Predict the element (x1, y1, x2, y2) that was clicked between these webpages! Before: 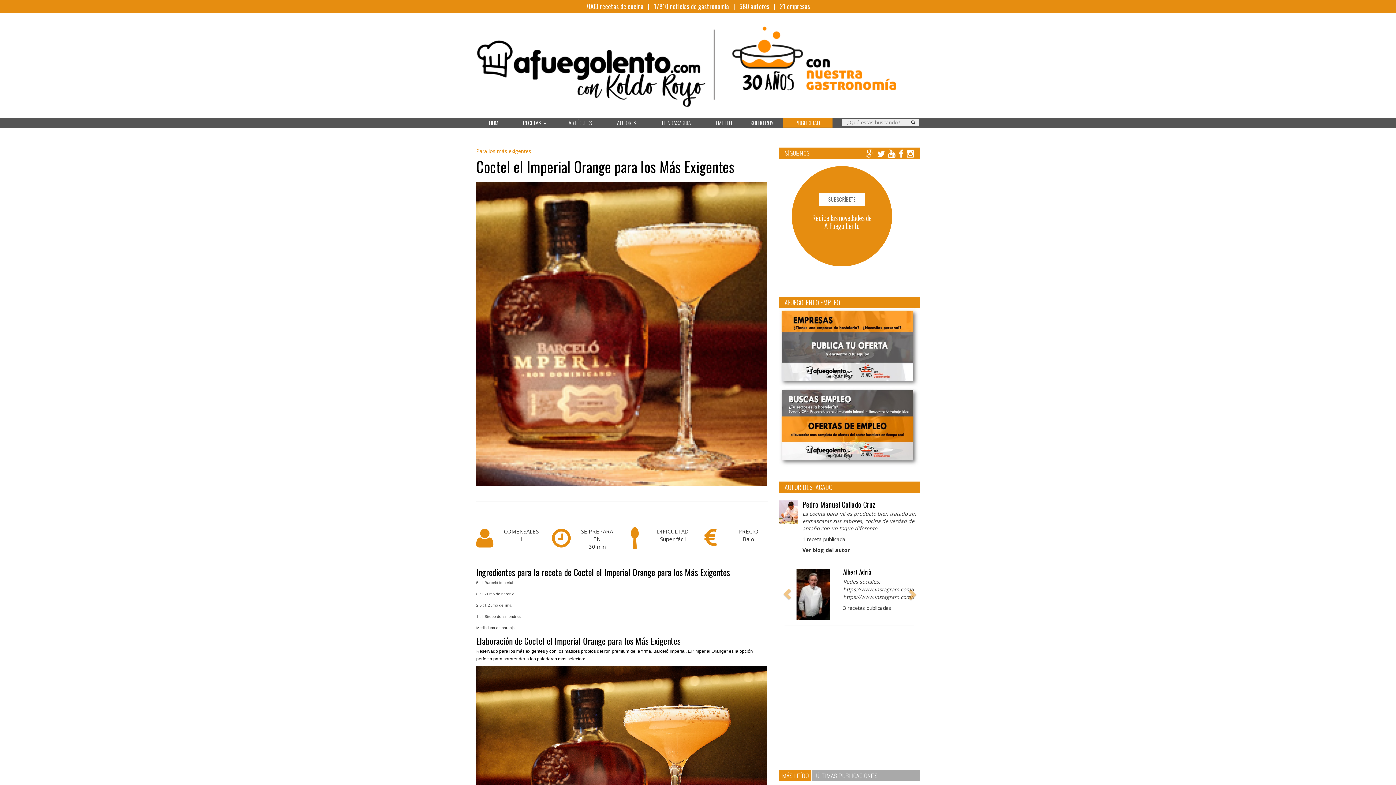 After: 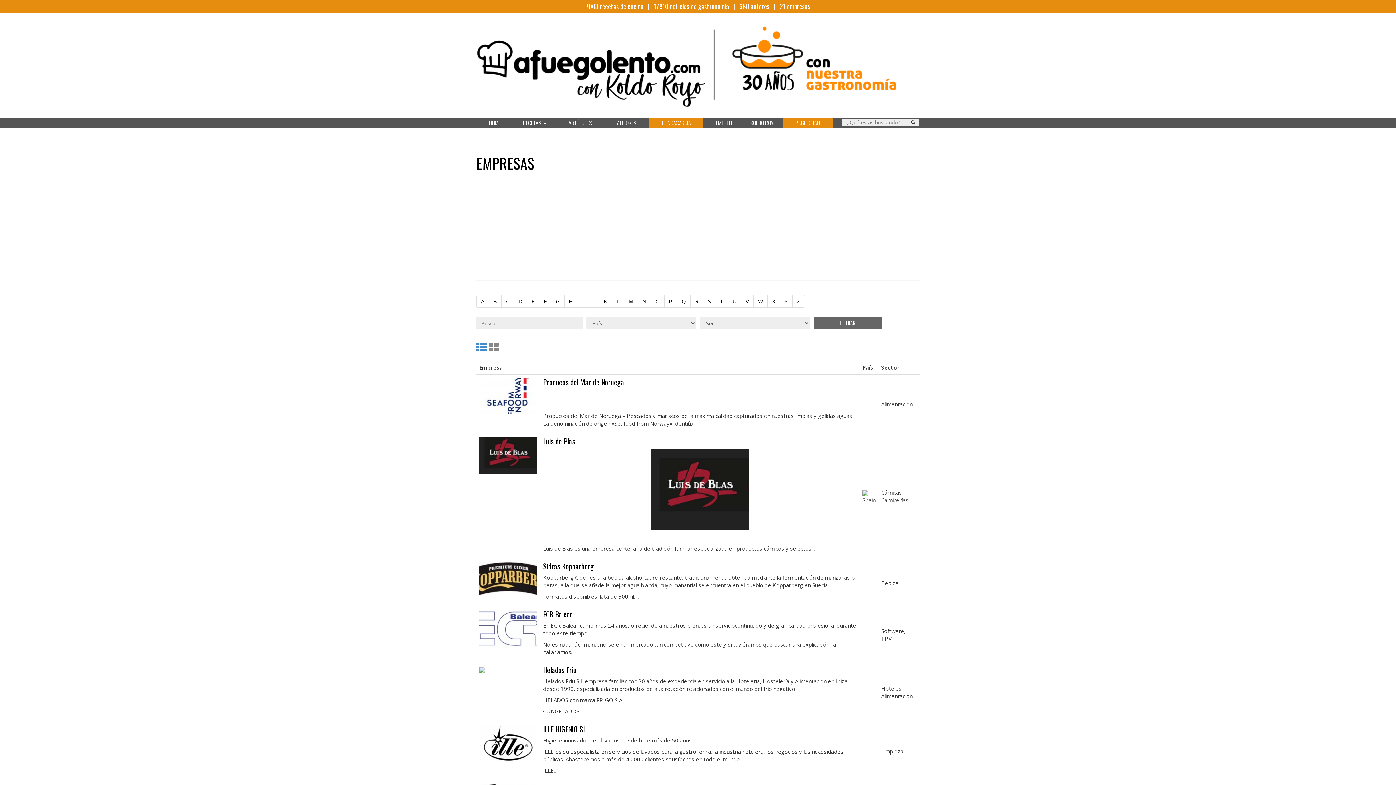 Action: label: TIENDAS/GUIA bbox: (649, 118, 703, 127)